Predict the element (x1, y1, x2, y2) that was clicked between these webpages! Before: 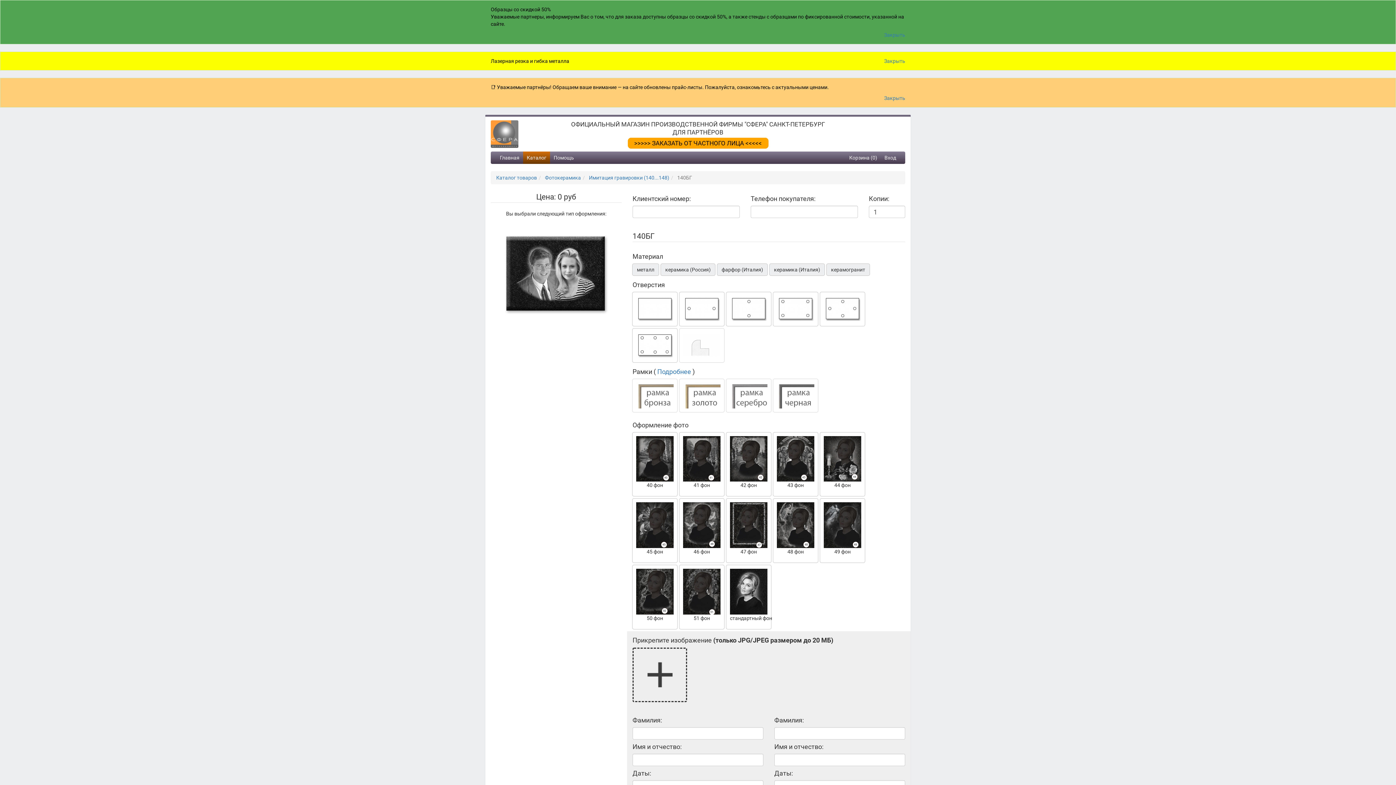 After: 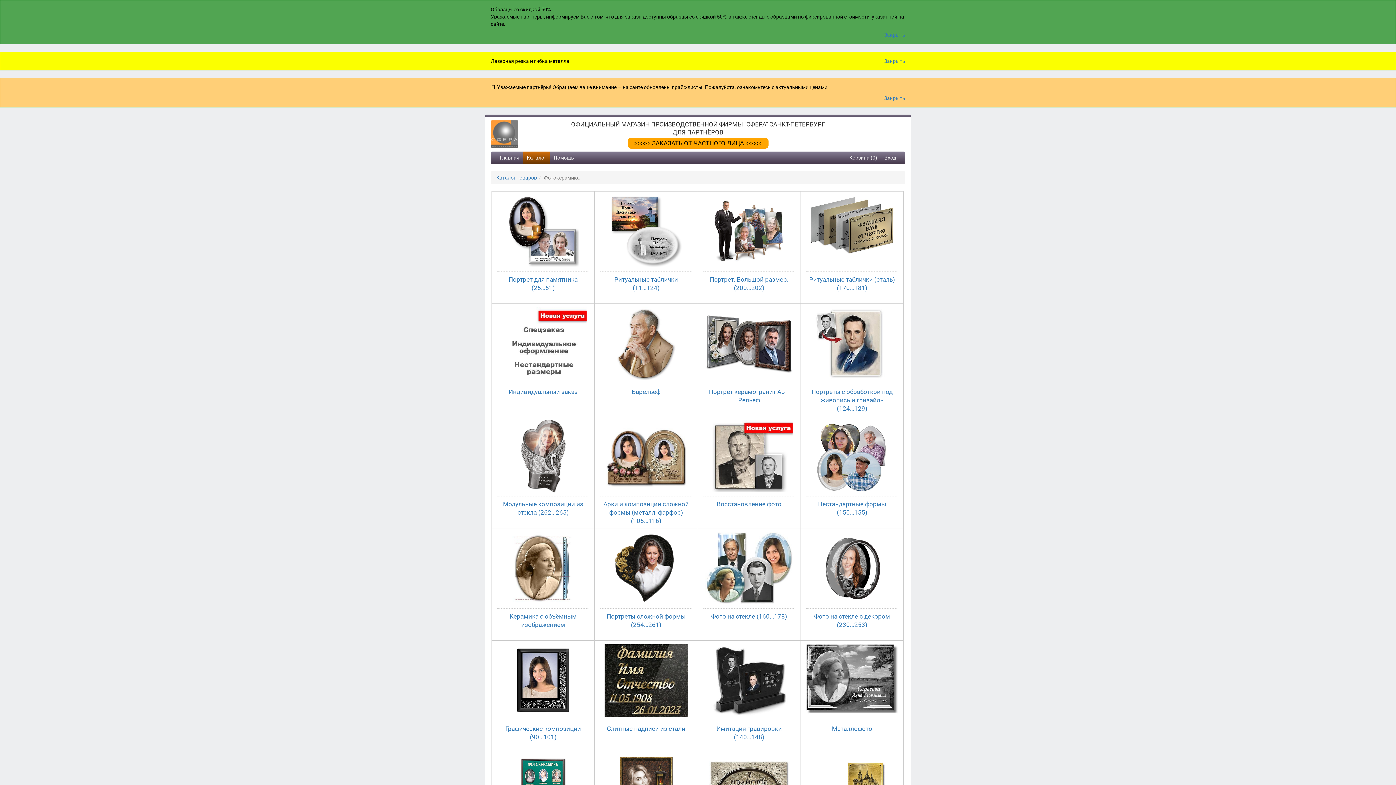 Action: bbox: (545, 174, 581, 180) label: Фотокерамика